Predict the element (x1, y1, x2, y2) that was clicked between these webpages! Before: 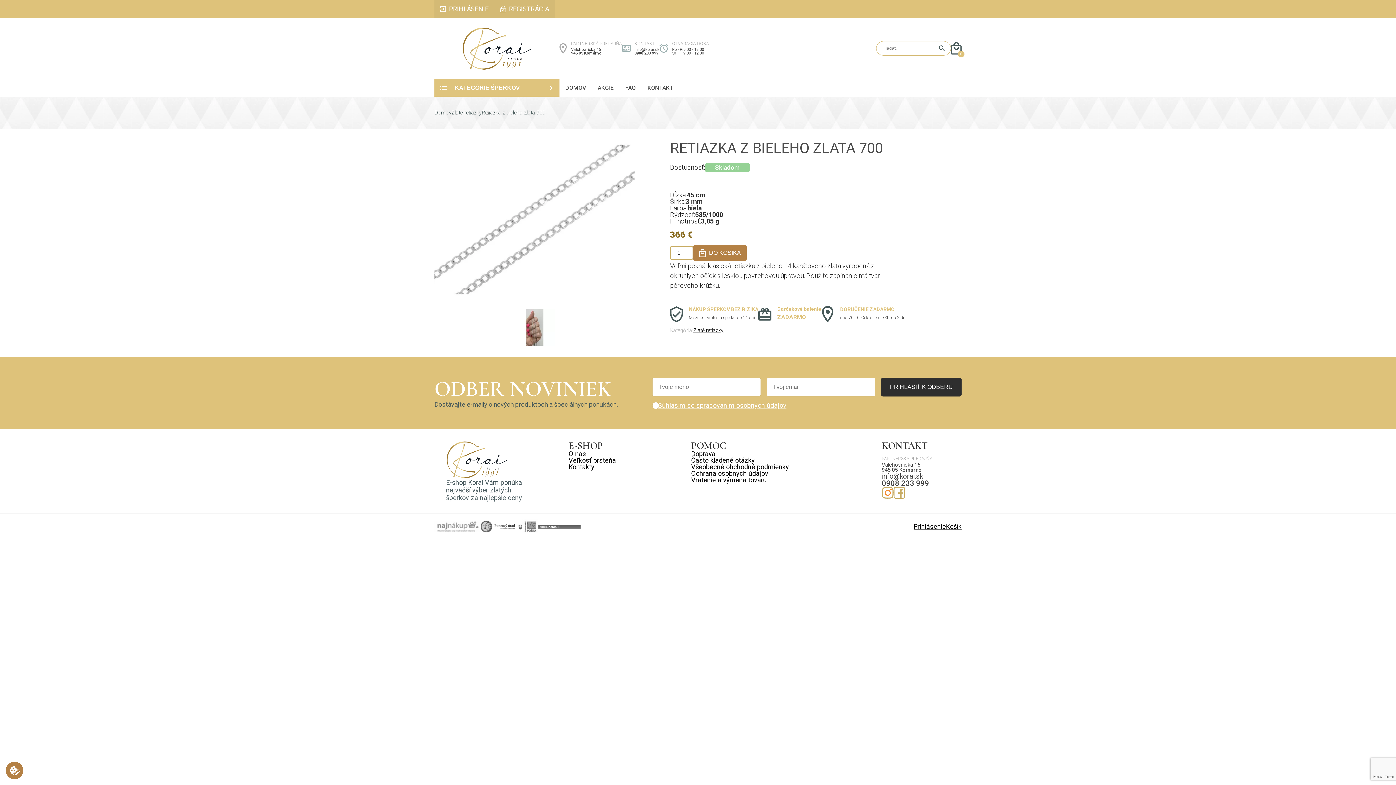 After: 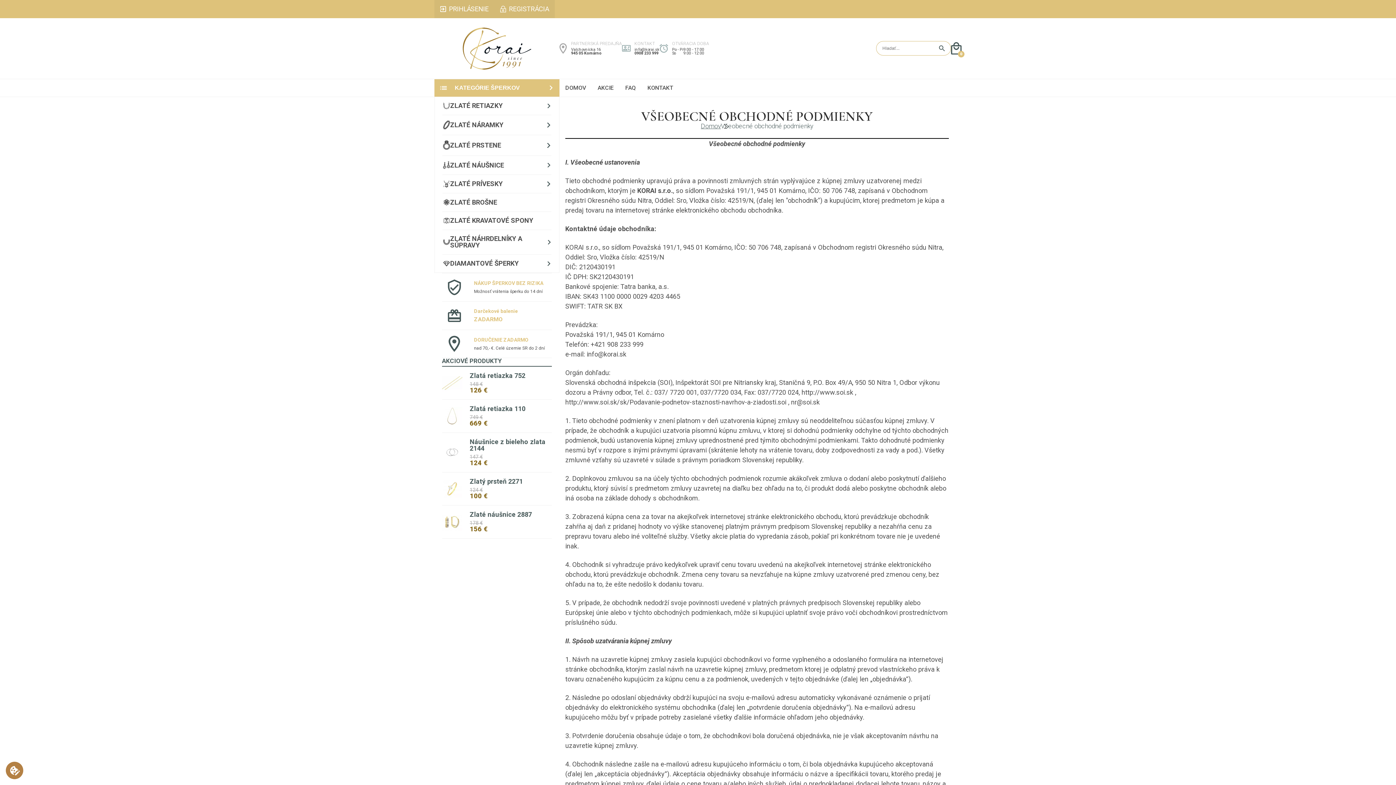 Action: bbox: (691, 463, 789, 470) label: Všeobecné obchodné podmienky